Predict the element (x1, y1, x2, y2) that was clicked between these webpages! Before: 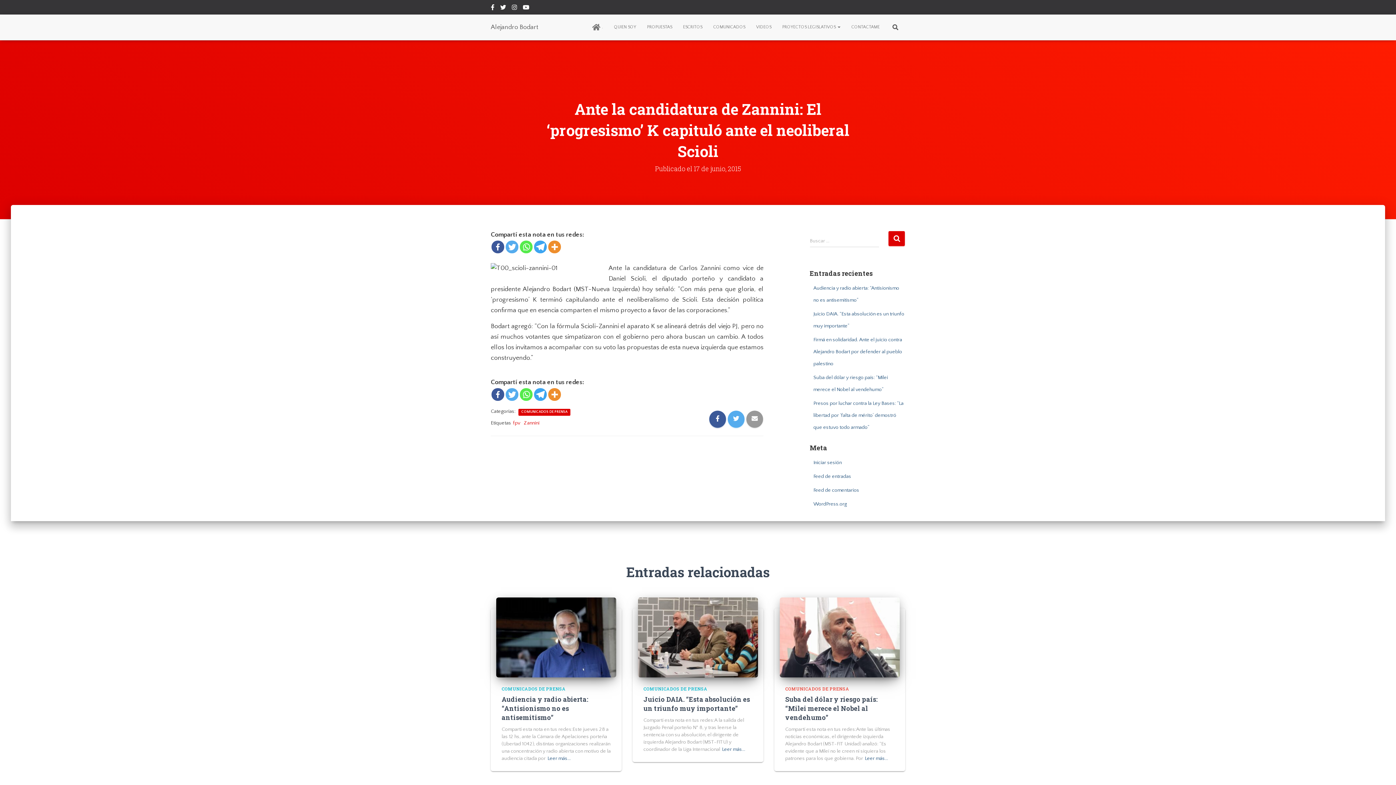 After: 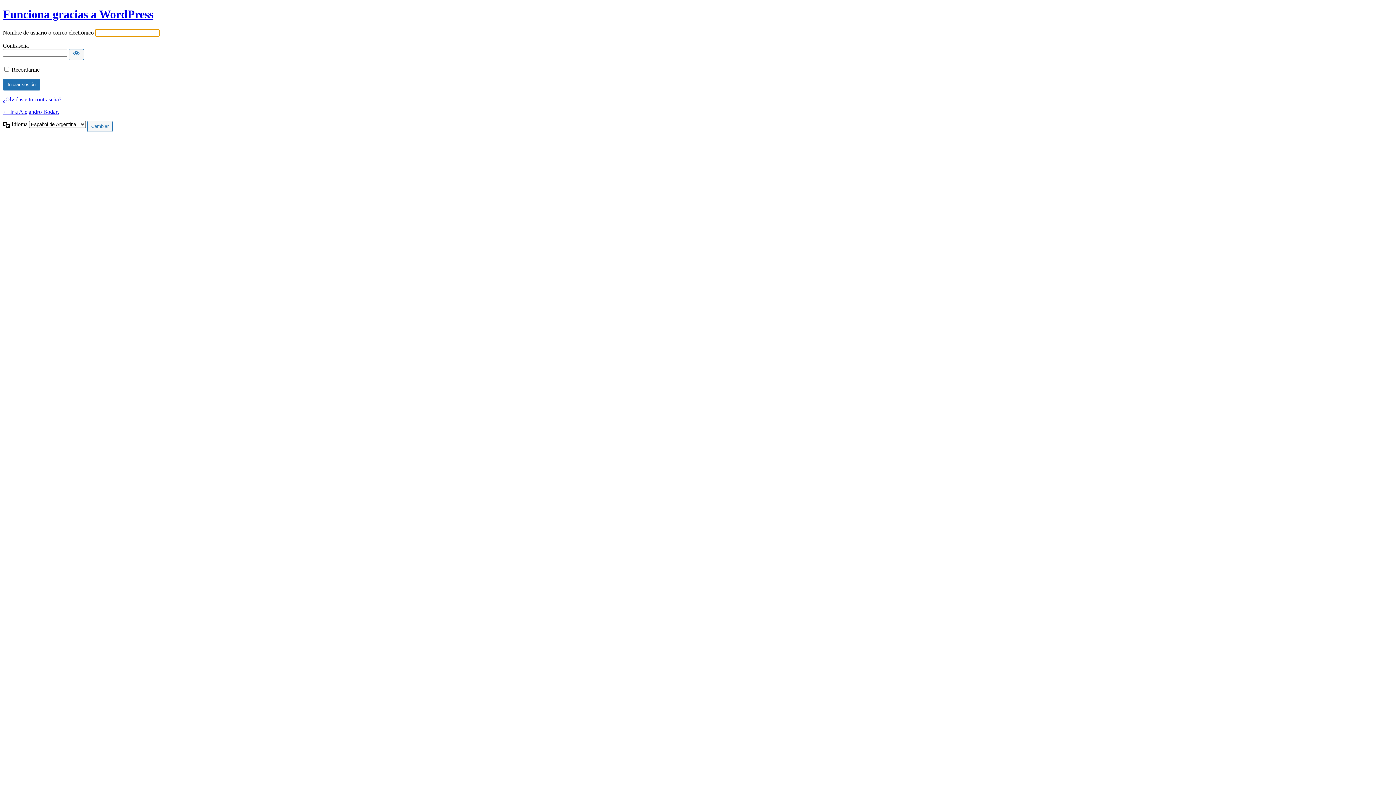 Action: bbox: (813, 460, 842, 465) label: Iniciar sesión